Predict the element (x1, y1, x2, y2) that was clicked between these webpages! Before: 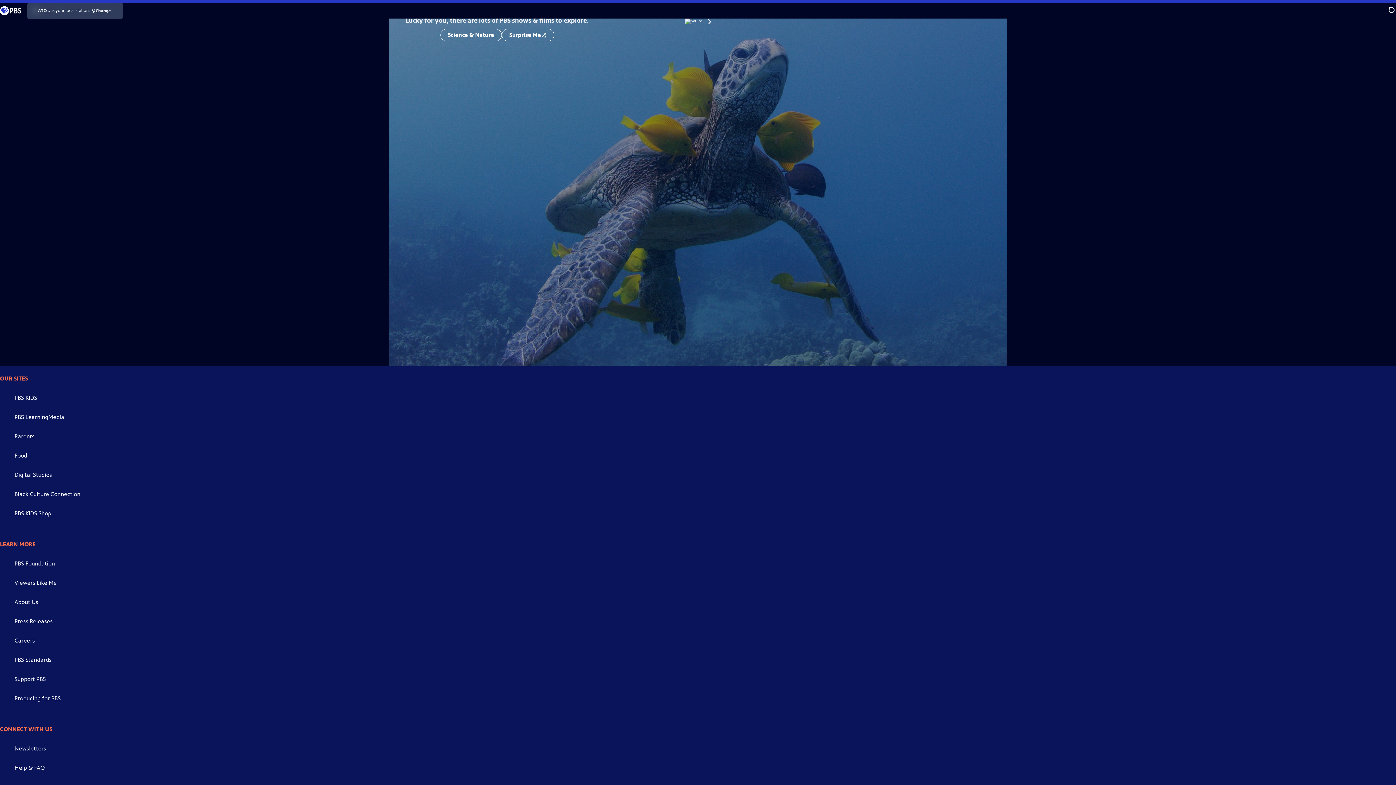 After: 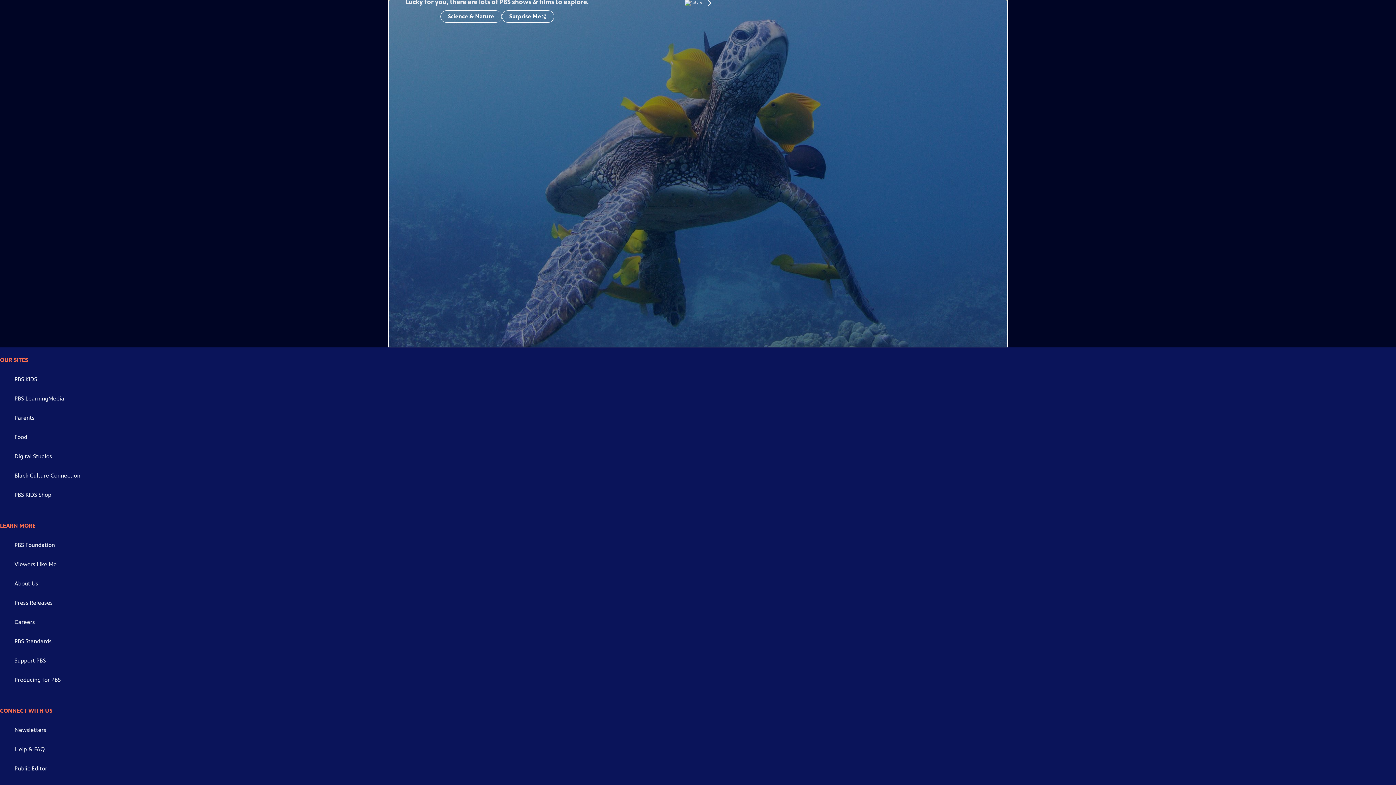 Action: label: Skip to Main Content bbox: (0, 0, 0, 0)